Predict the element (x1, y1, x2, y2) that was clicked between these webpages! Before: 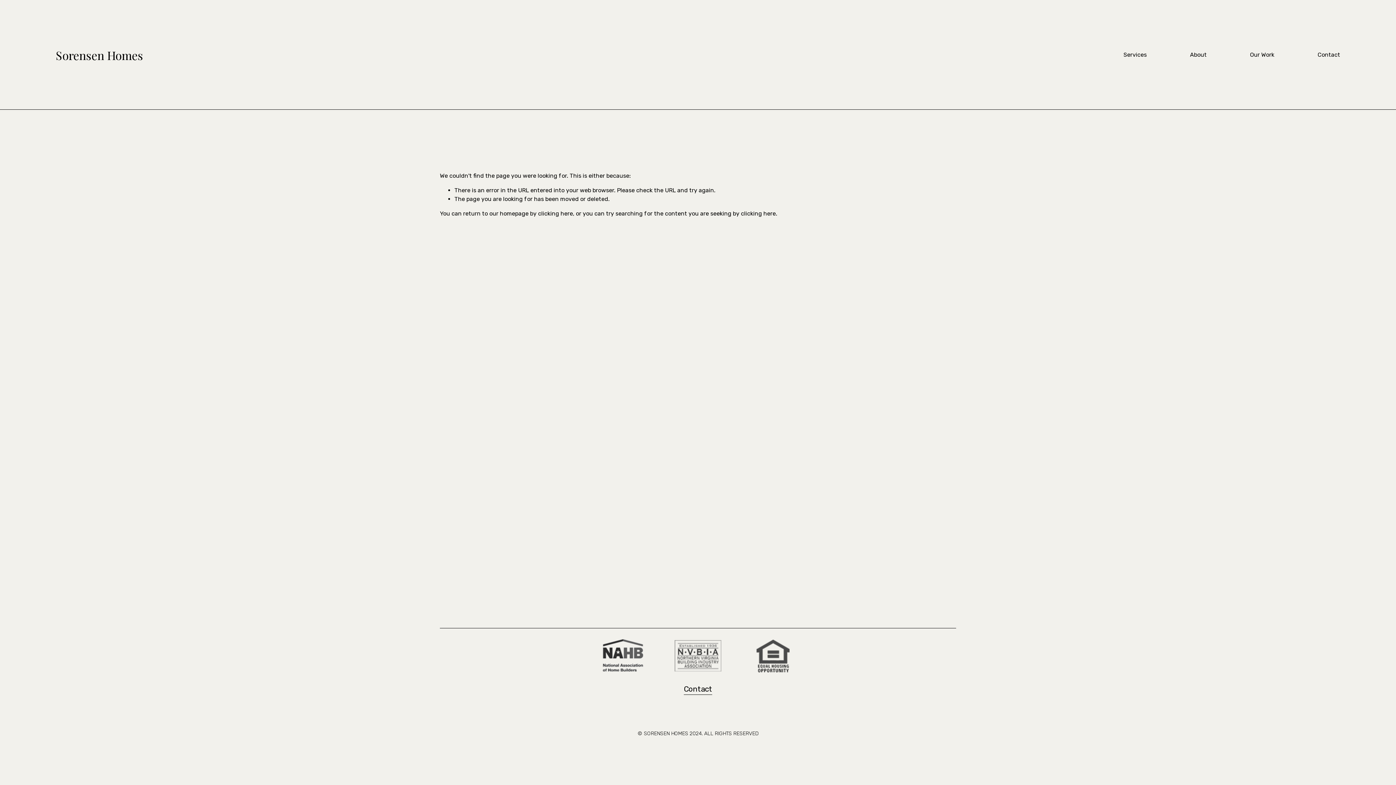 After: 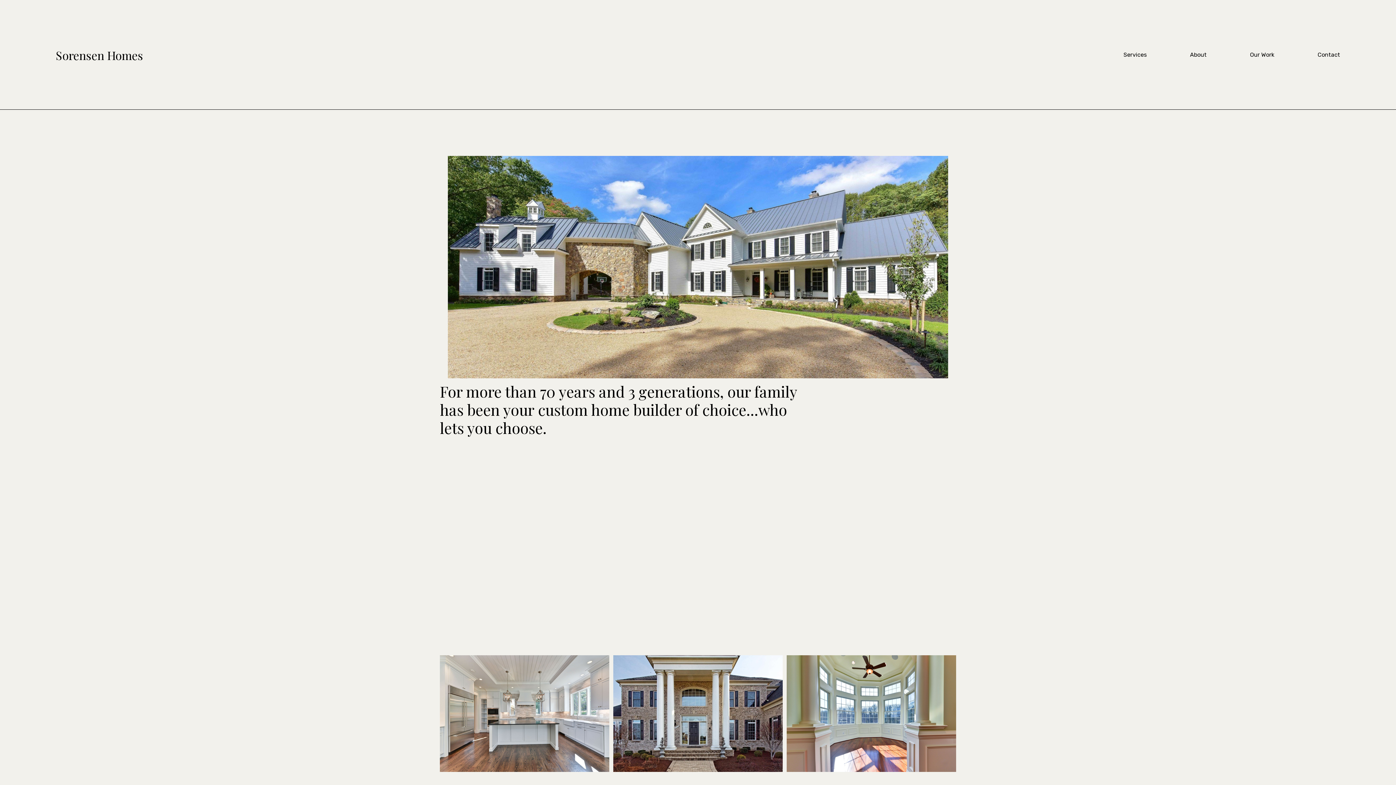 Action: bbox: (55, 47, 143, 62) label: Sorensen Homes